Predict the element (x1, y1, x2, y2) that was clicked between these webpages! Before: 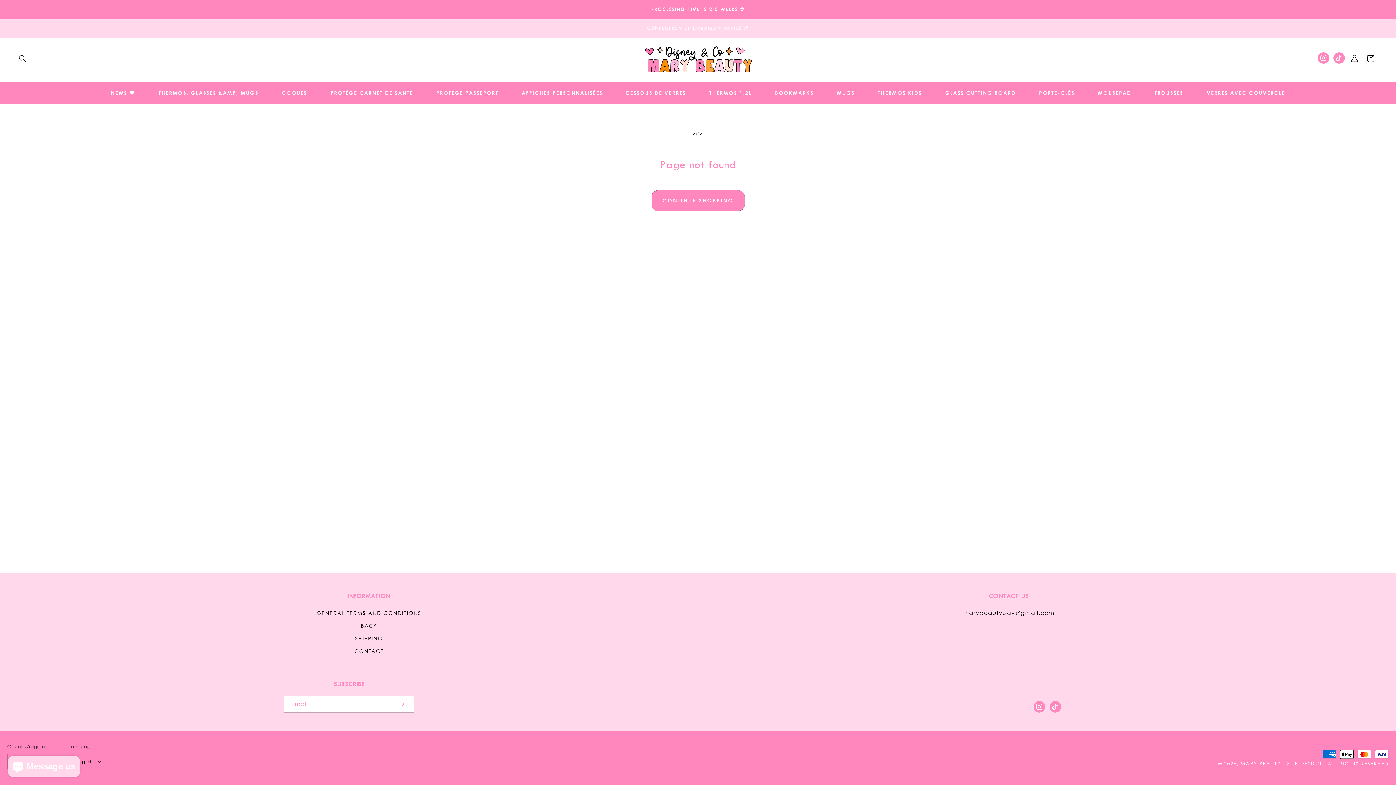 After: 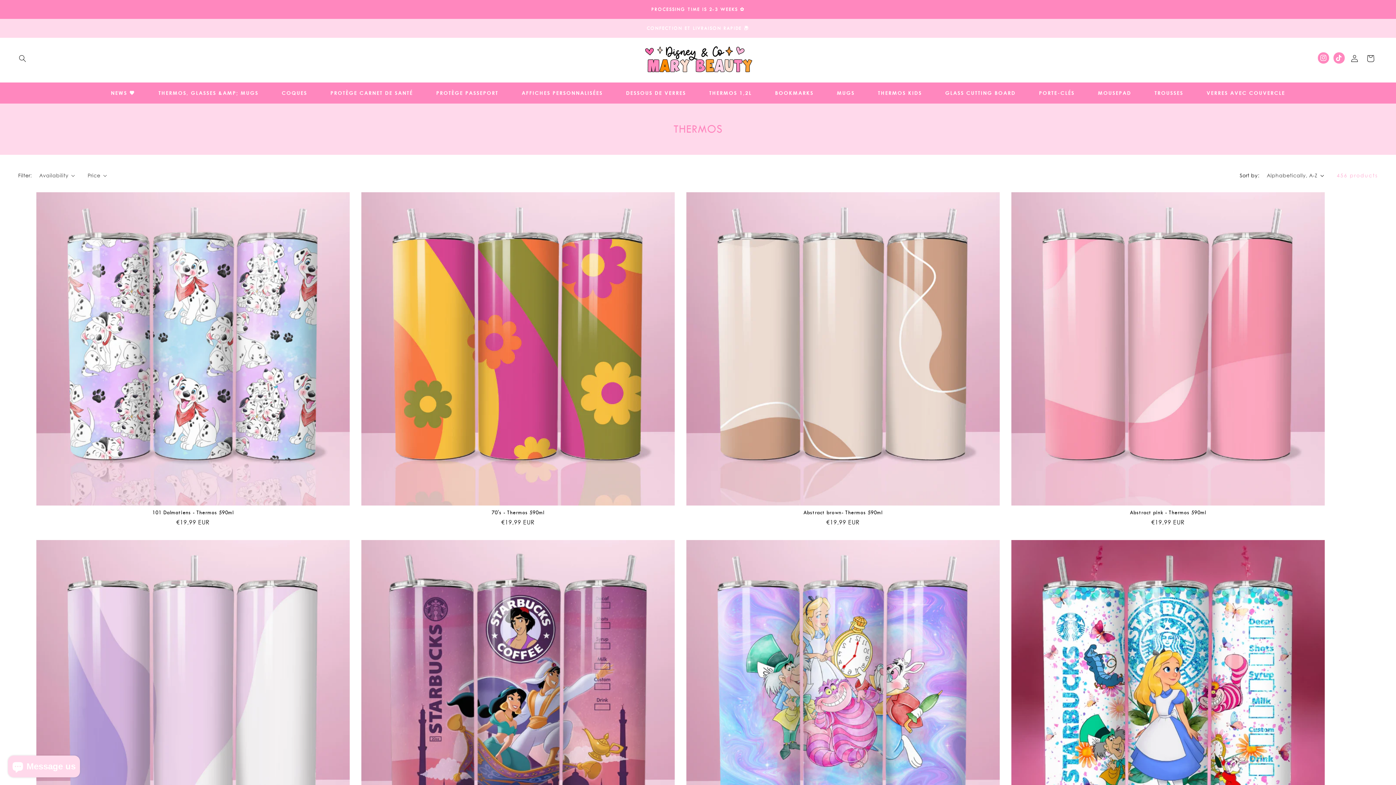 Action: label: THERMOS, GLASSES &AMP; MUGS bbox: (146, 85, 270, 100)